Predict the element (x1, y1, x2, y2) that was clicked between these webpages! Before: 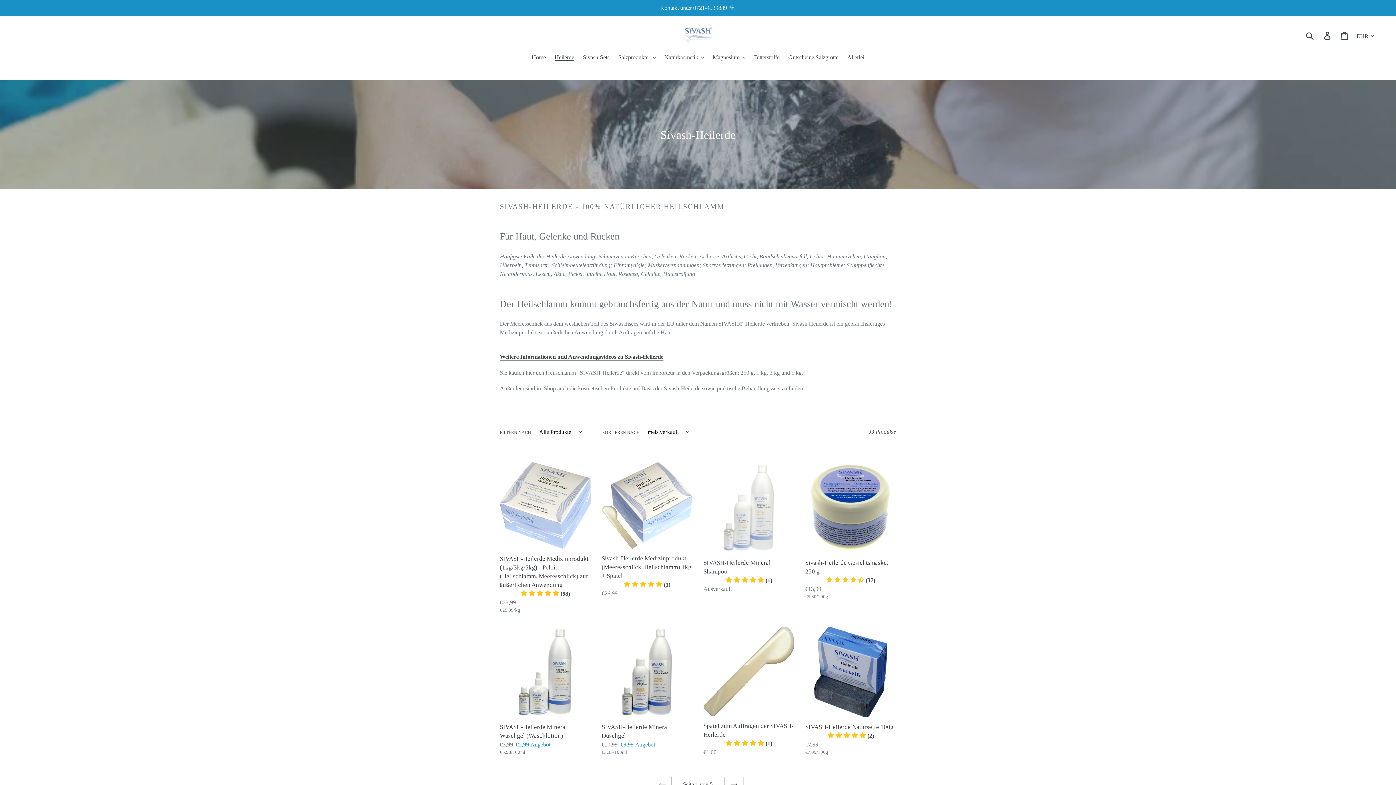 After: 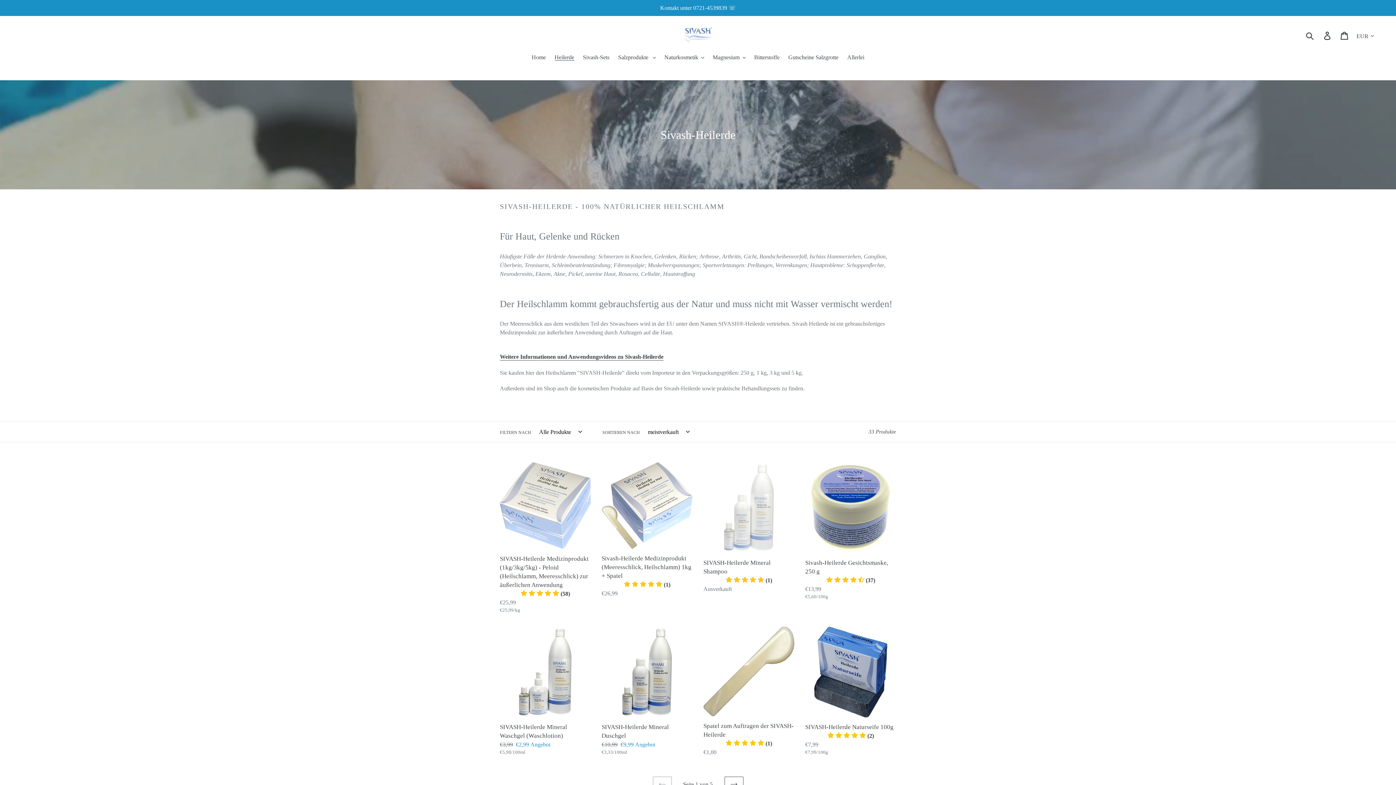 Action: label: Heilerde bbox: (551, 53, 578, 62)